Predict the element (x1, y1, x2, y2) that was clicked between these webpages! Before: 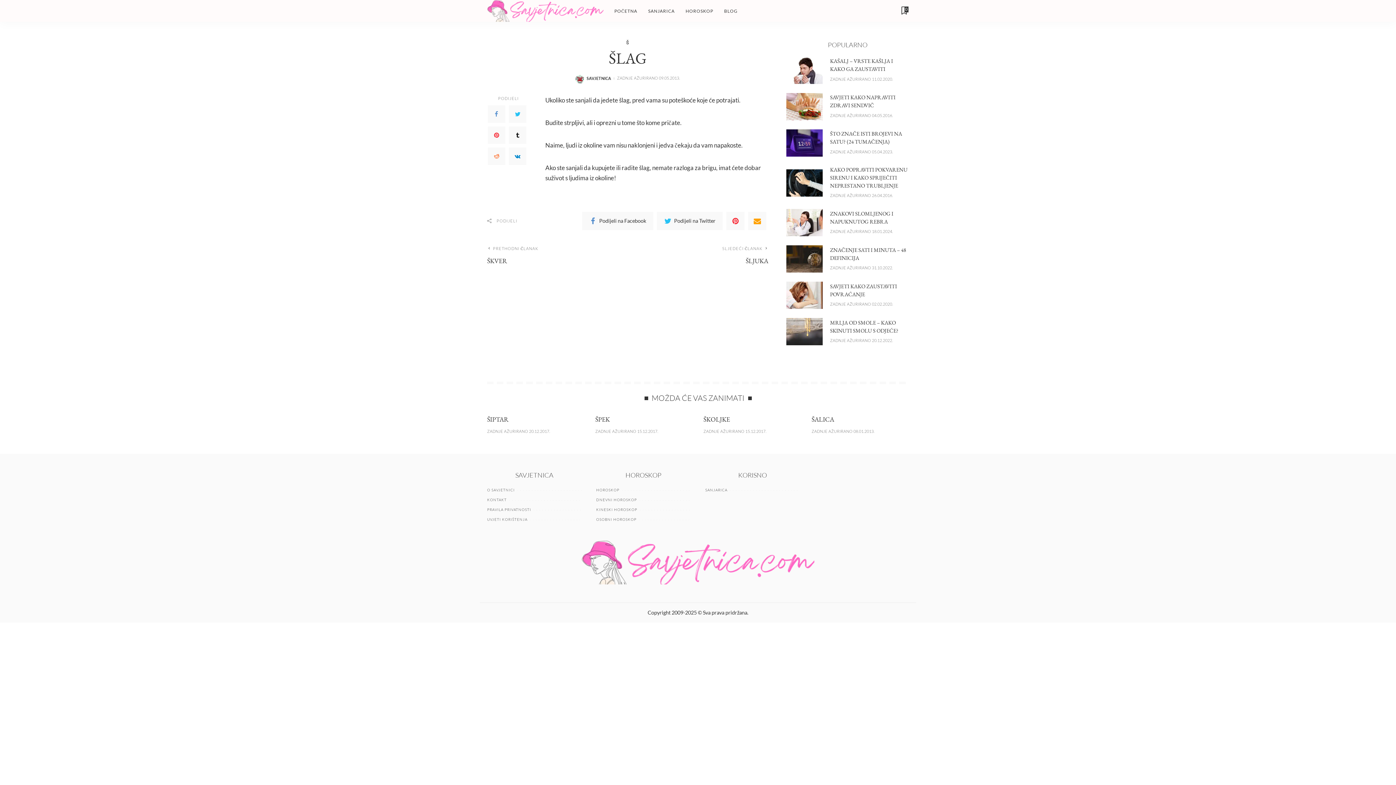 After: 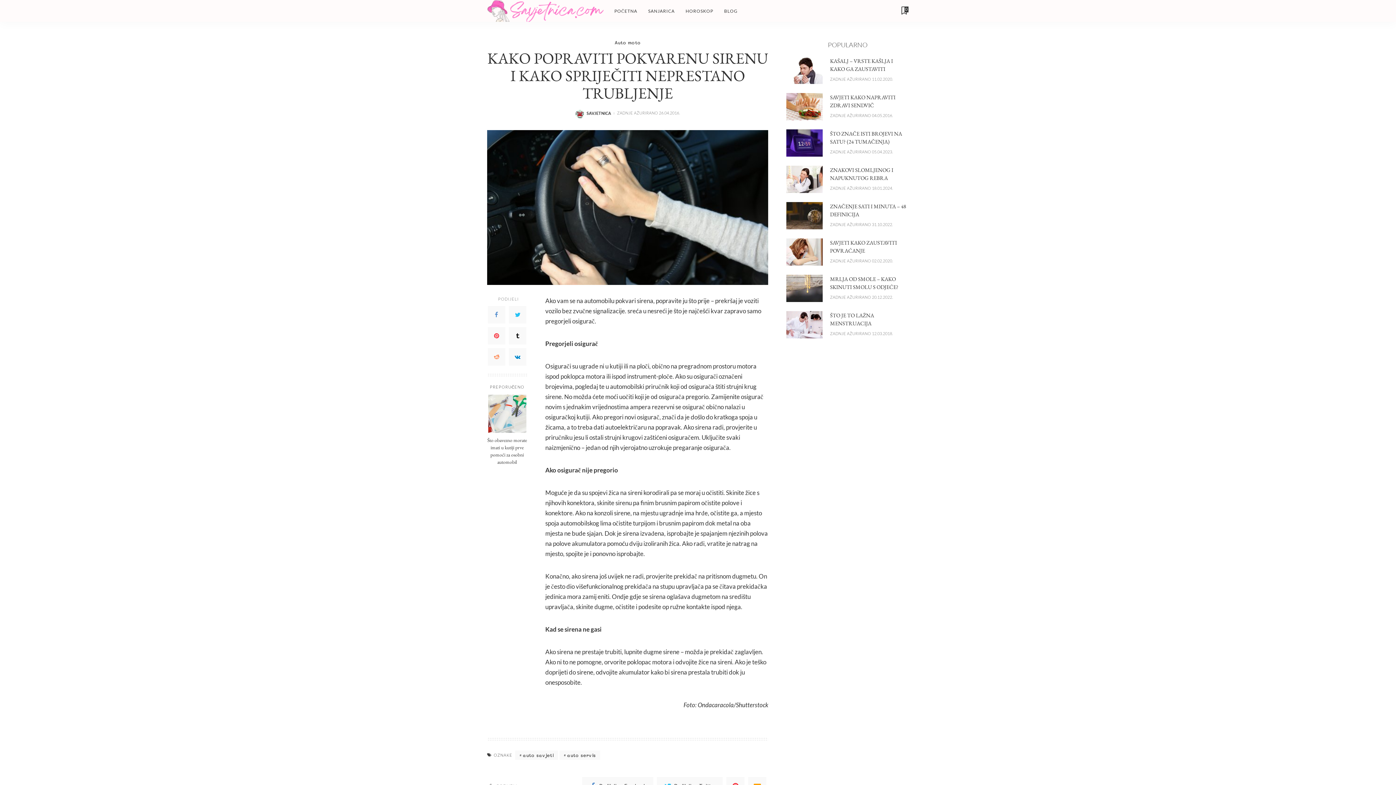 Action: label: KAKO POPRAVITI POKVARENU SIRENU I KAKO SPRIJEČITI NEPRESTANO TRUBLJENJE bbox: (830, 166, 907, 189)